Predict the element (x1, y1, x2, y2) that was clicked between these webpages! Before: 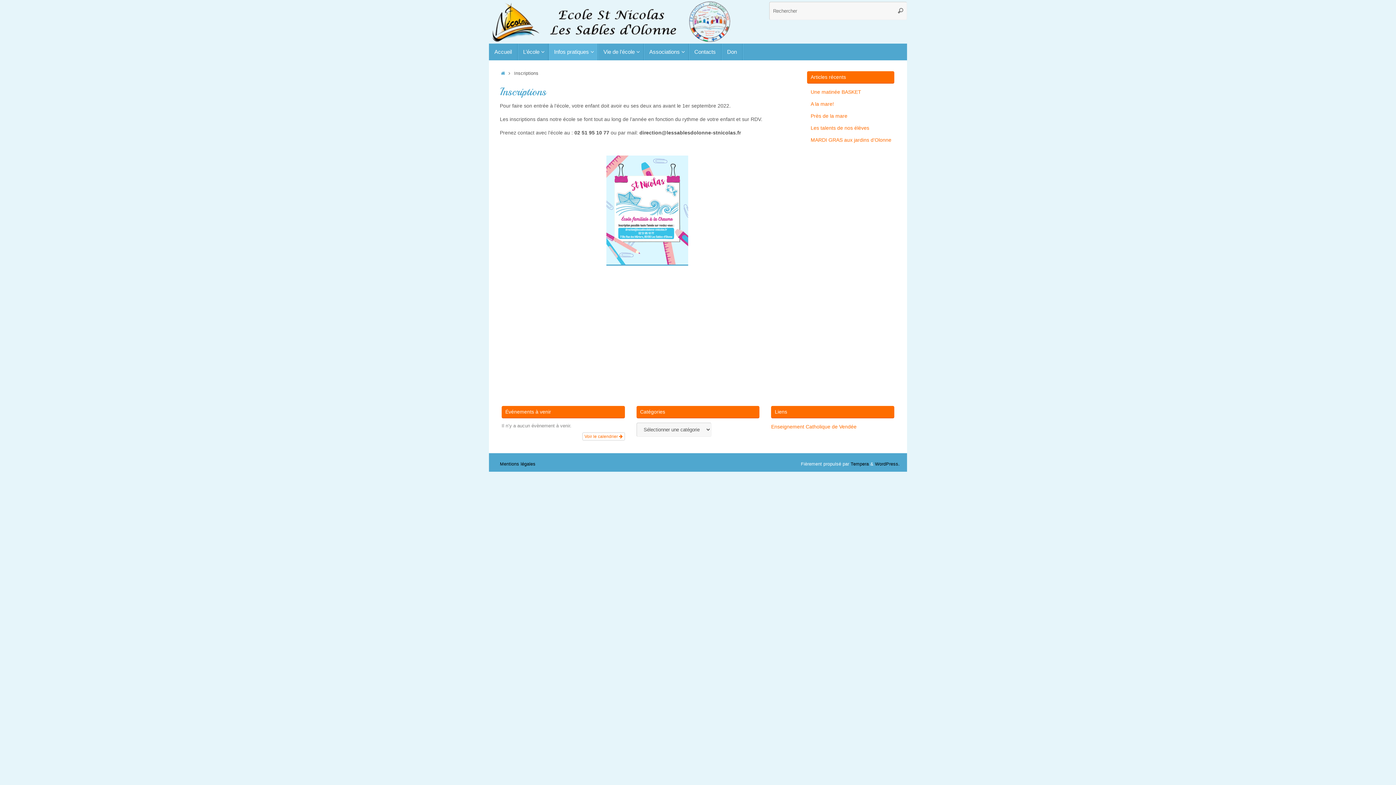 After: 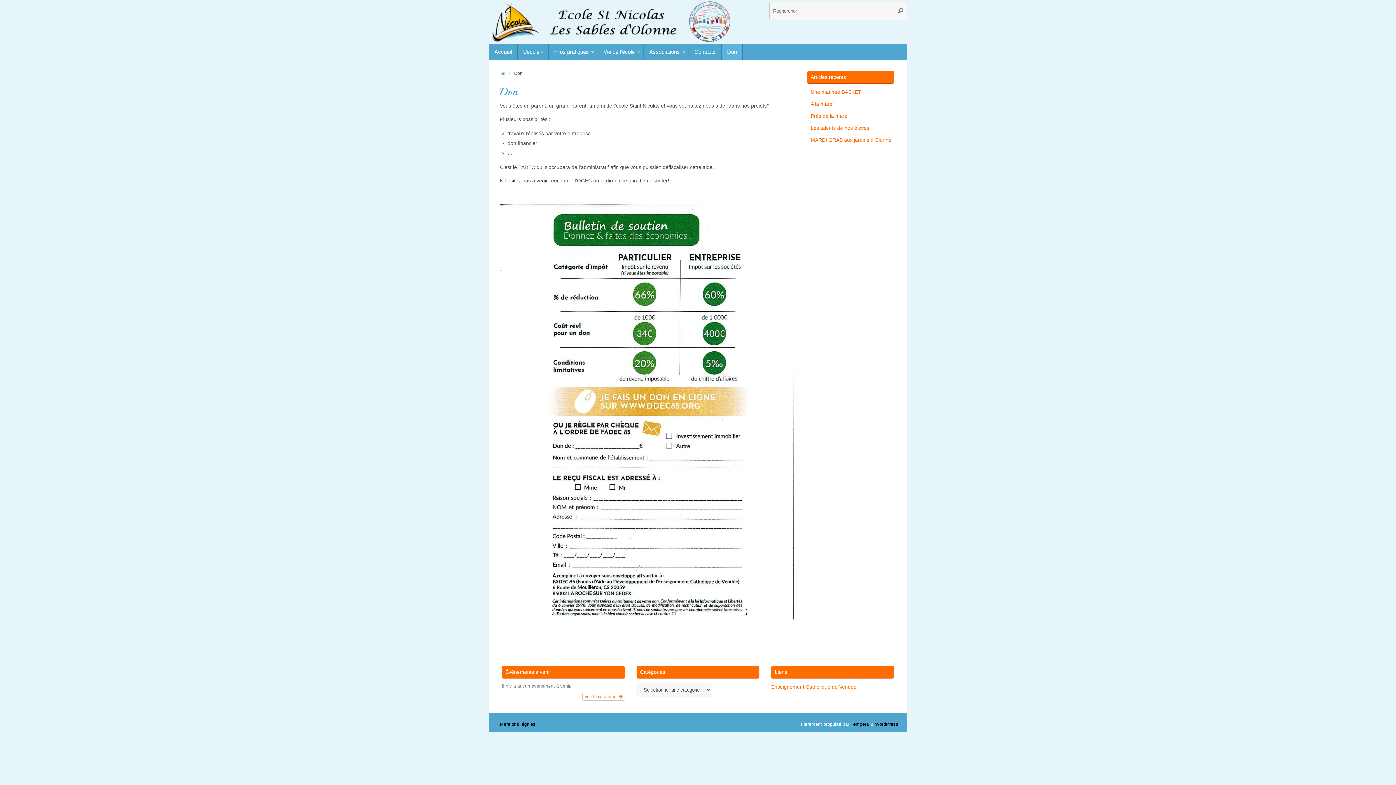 Action: label: Don bbox: (721, 43, 742, 60)